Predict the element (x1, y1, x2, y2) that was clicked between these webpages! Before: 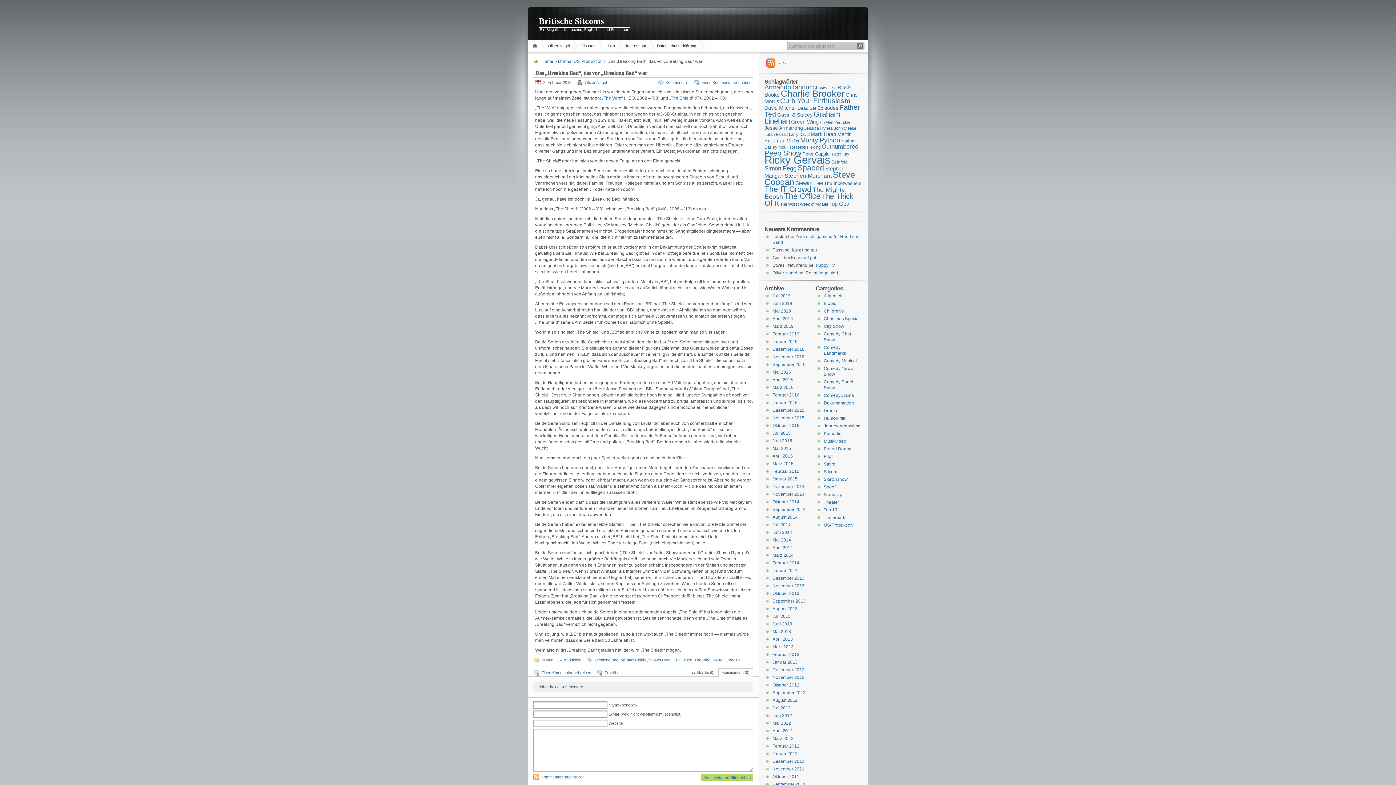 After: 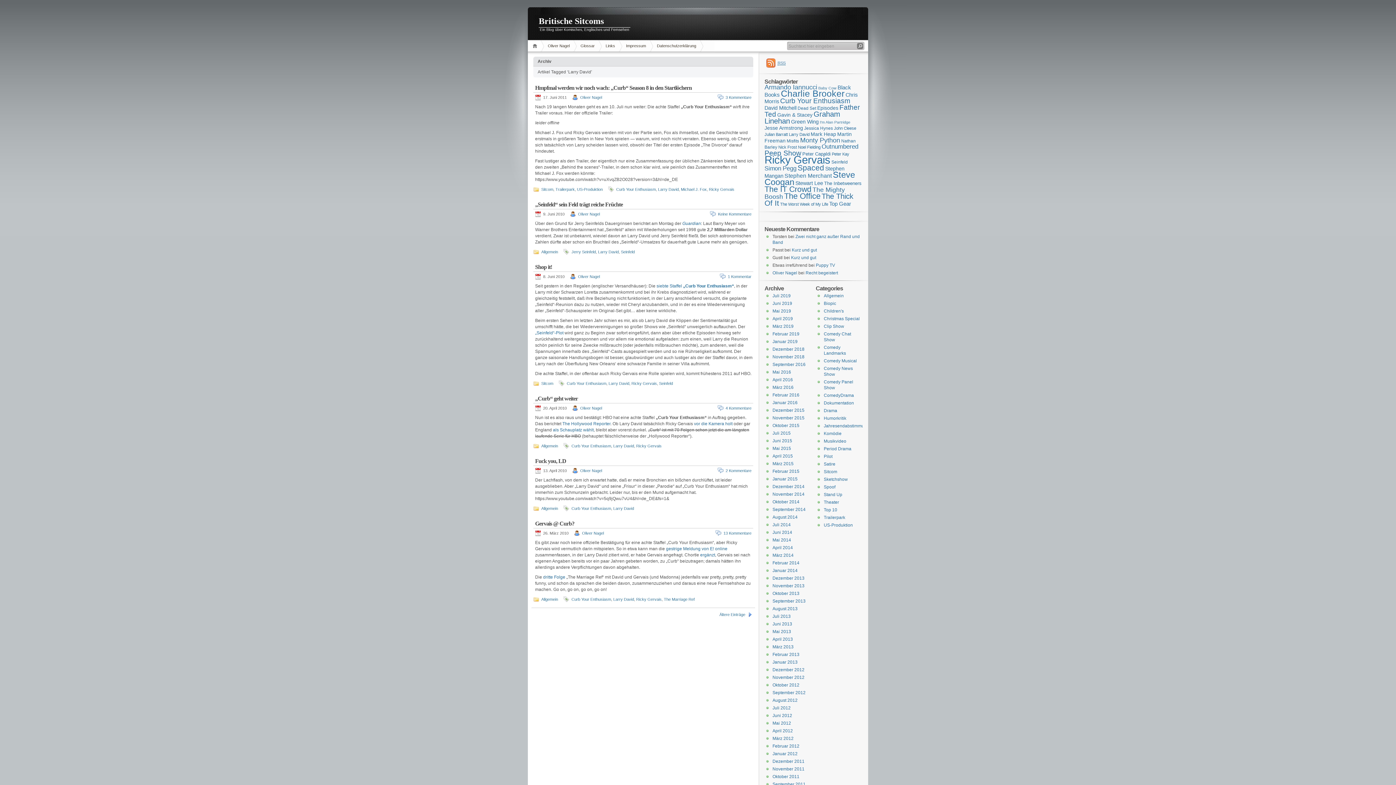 Action: bbox: (789, 132, 809, 136) label: Larry David (15 Einträge)